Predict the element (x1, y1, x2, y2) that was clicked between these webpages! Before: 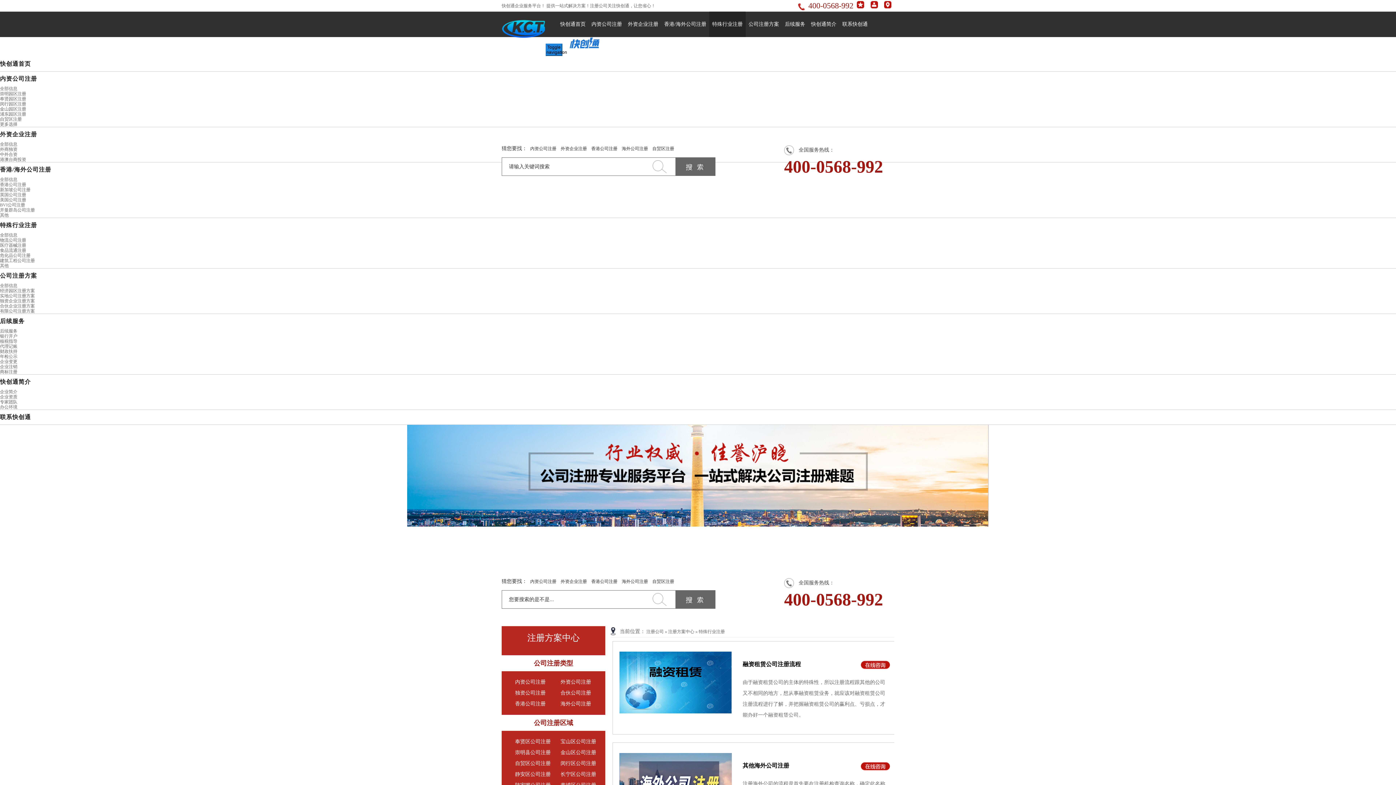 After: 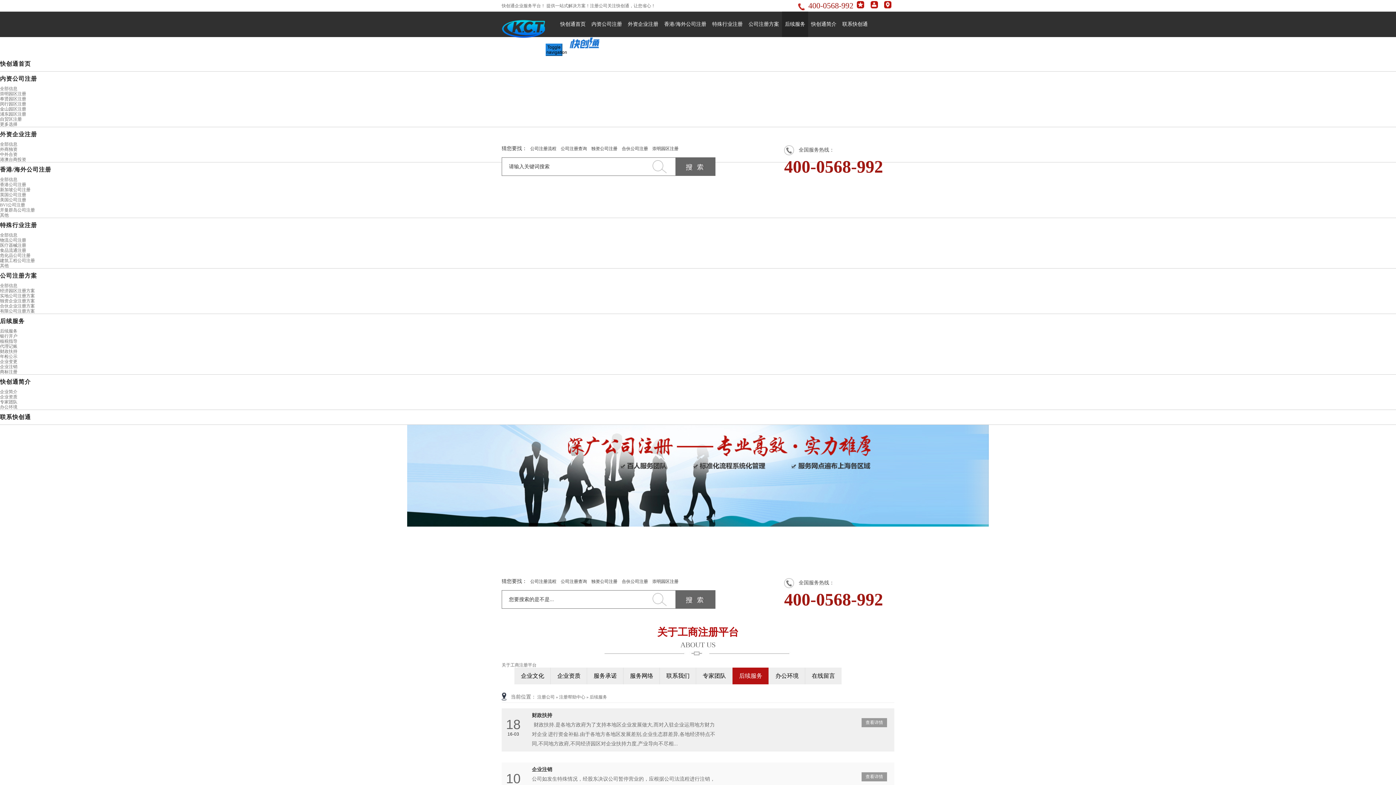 Action: bbox: (0, 318, 24, 324) label: 后续服务